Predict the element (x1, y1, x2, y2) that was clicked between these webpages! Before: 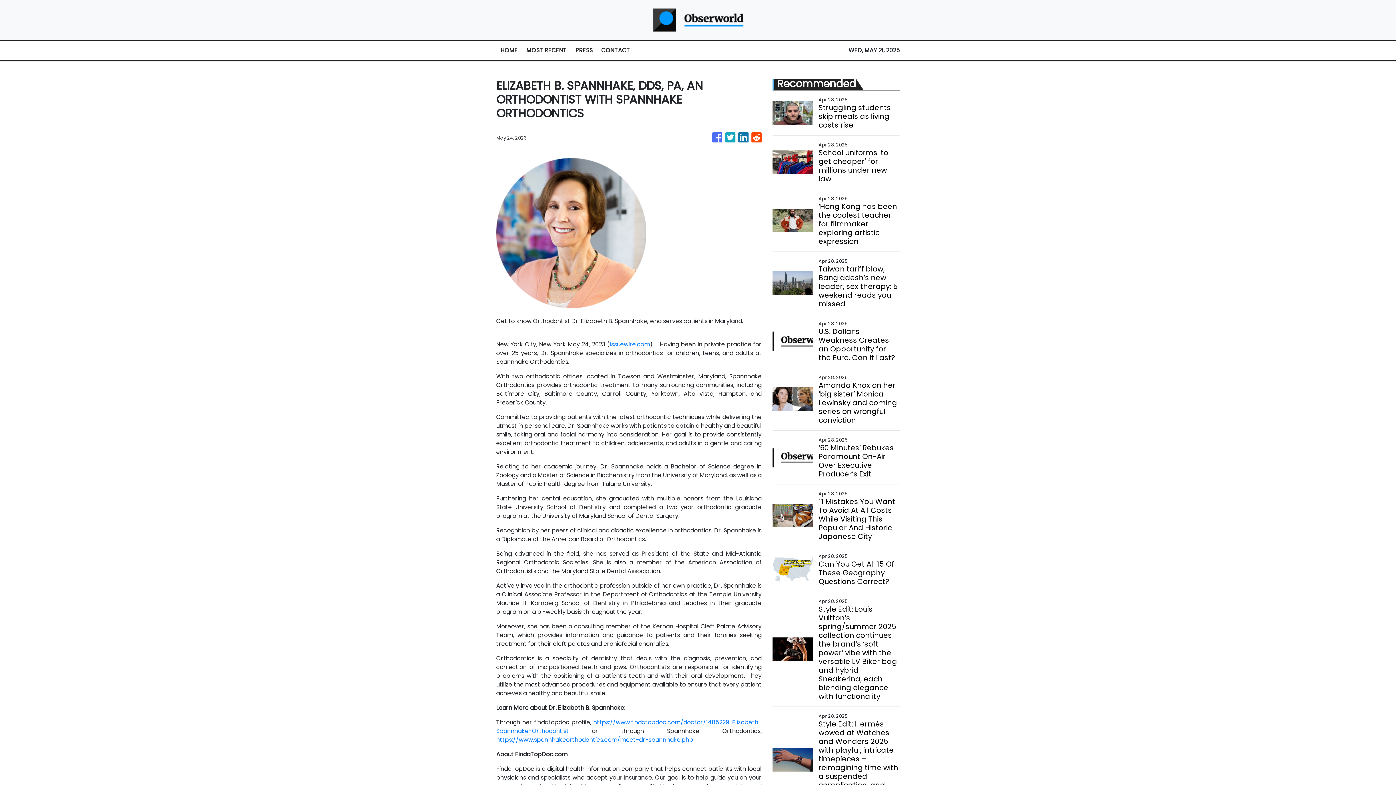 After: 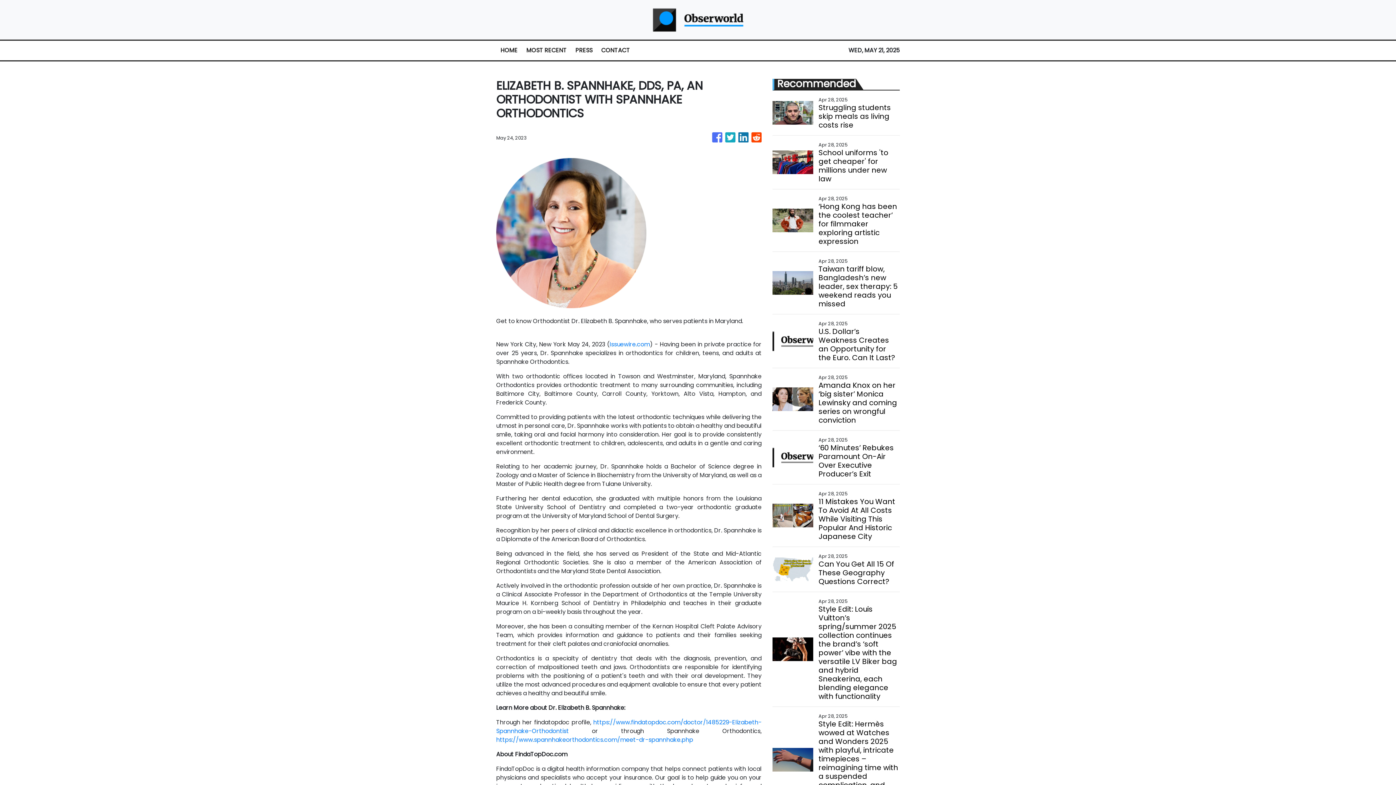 Action: bbox: (712, 129, 722, 146)